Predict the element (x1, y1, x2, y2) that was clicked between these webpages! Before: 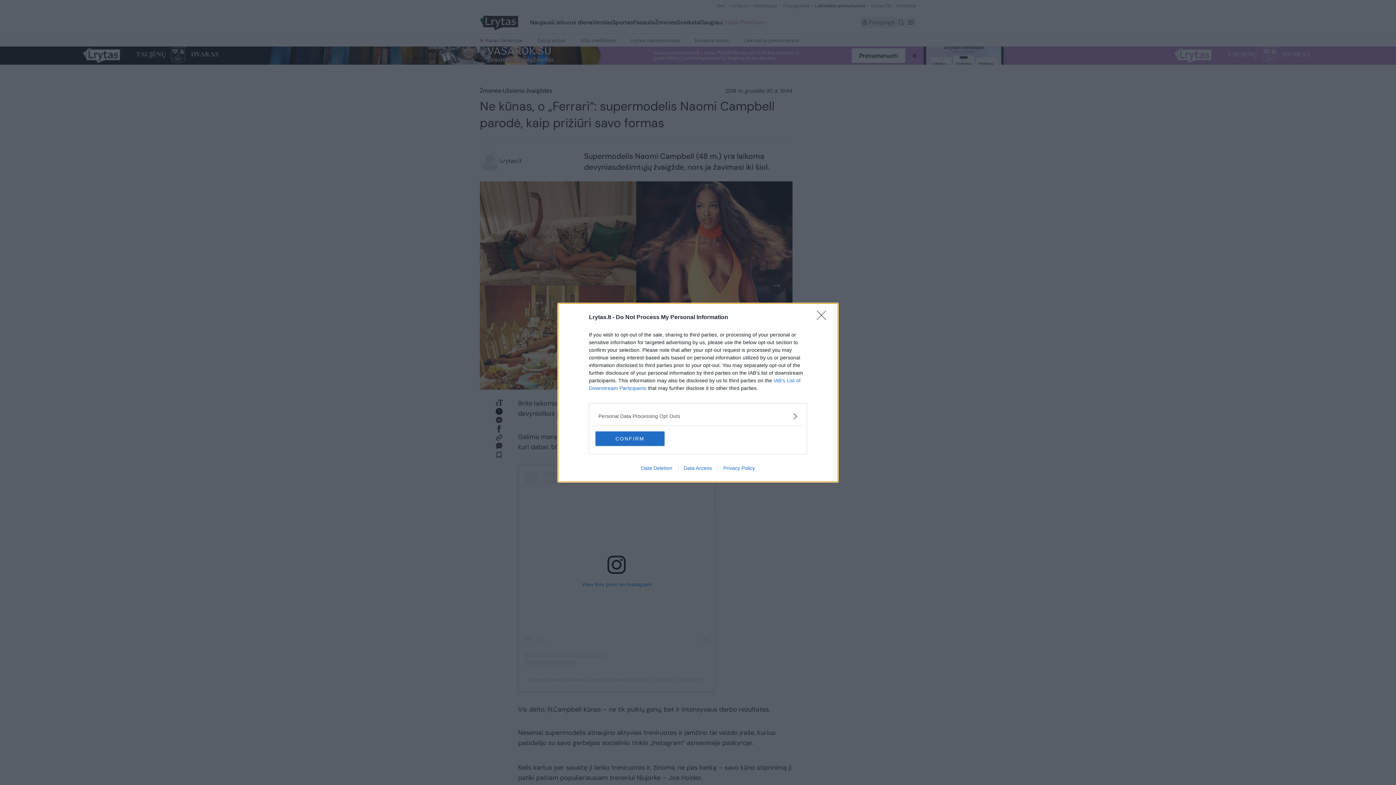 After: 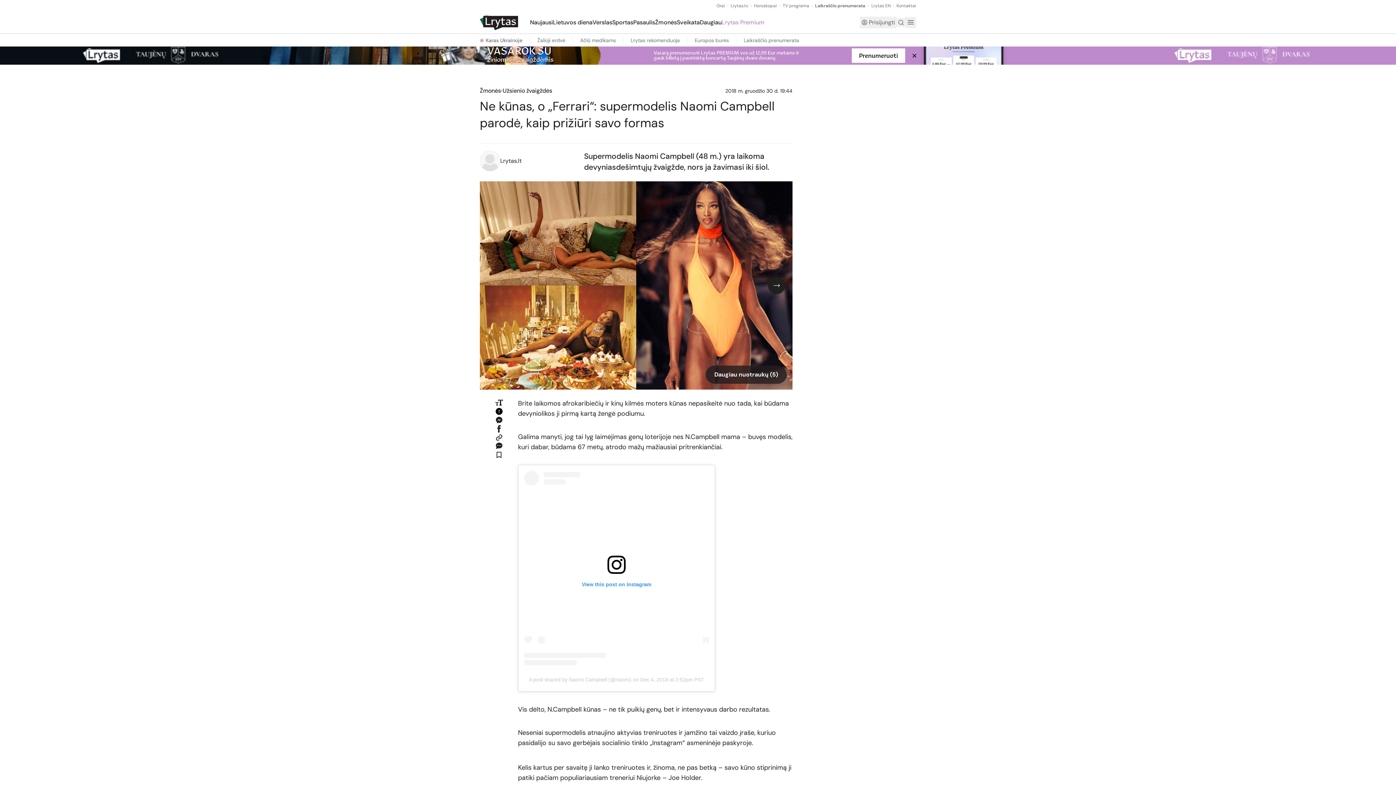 Action: bbox: (595, 431, 664, 446) label: CONFIRM